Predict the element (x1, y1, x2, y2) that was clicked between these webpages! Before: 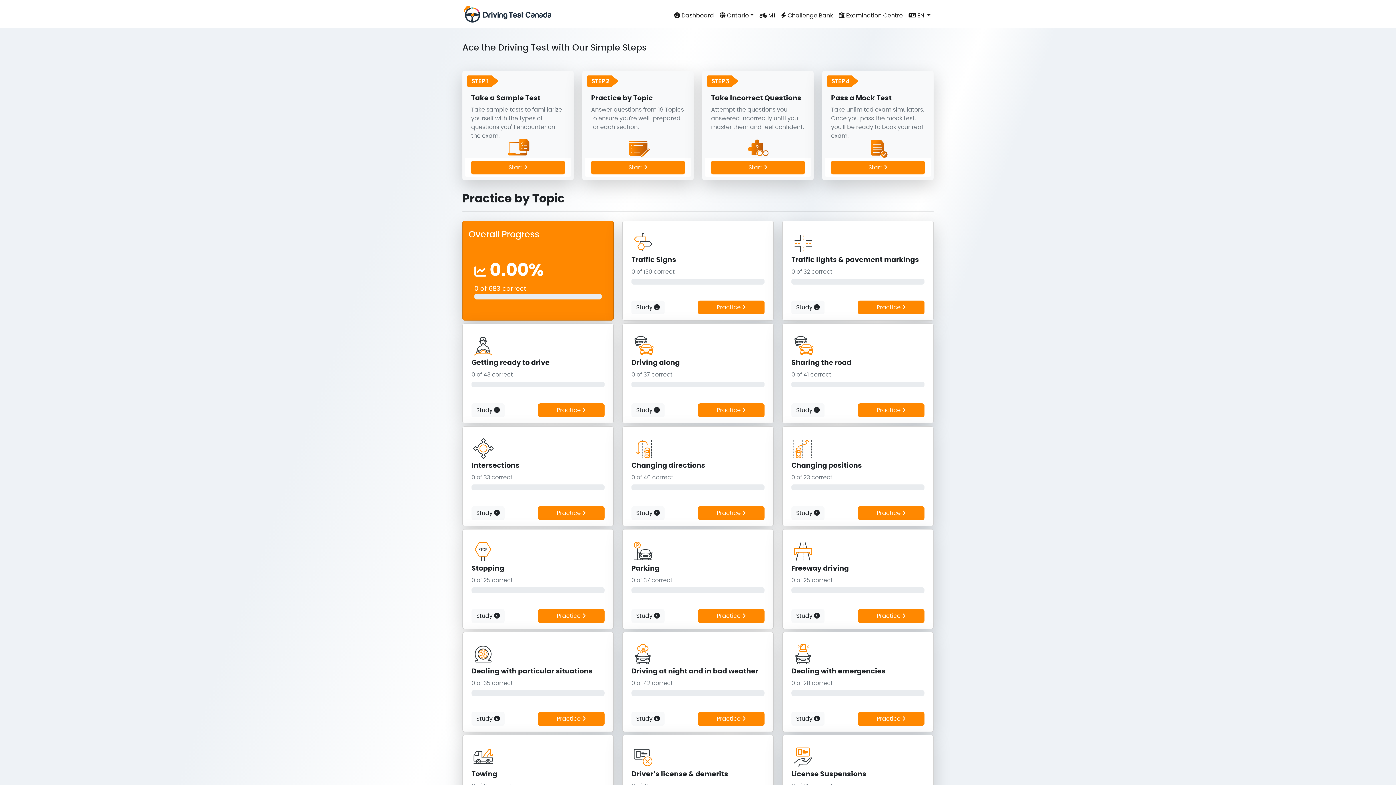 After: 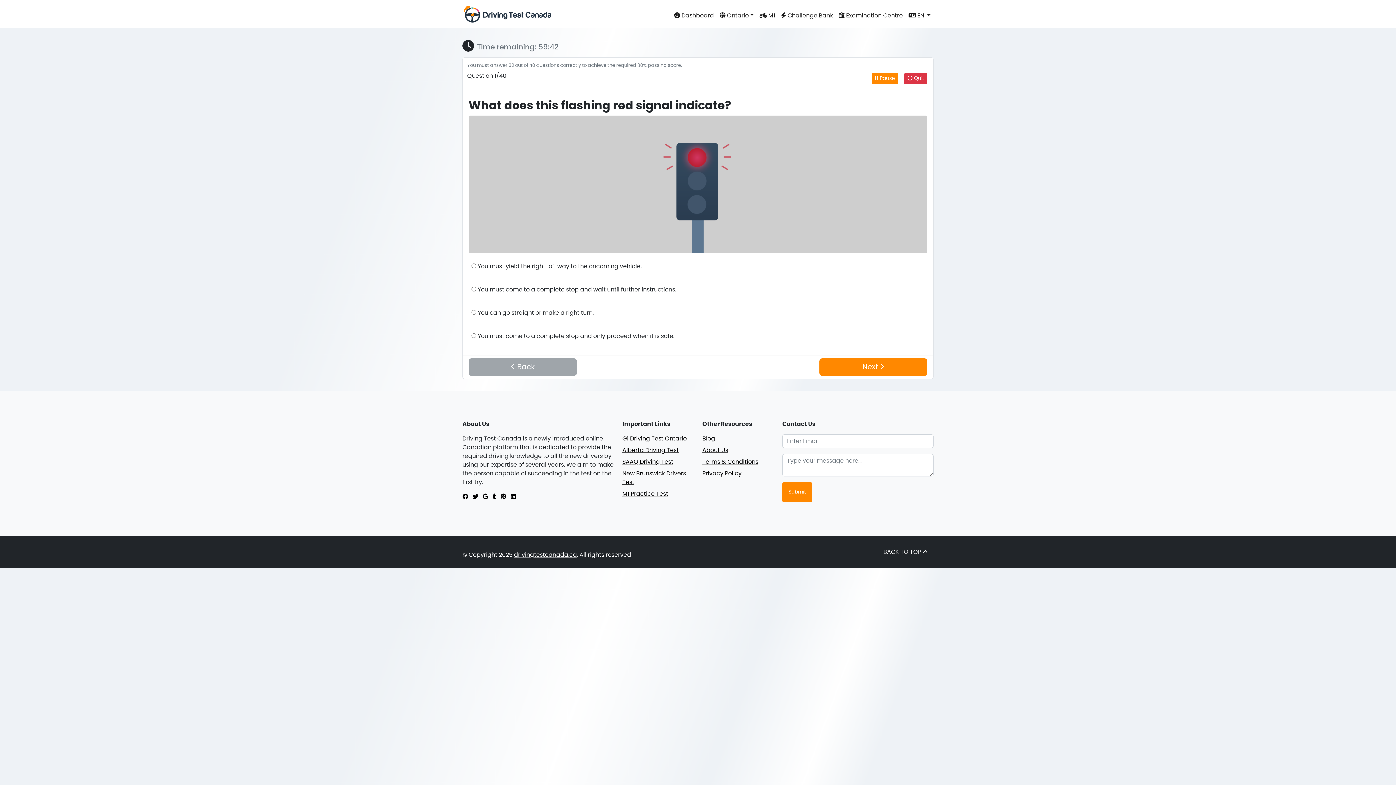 Action: bbox: (831, 160, 925, 174) label: Start 